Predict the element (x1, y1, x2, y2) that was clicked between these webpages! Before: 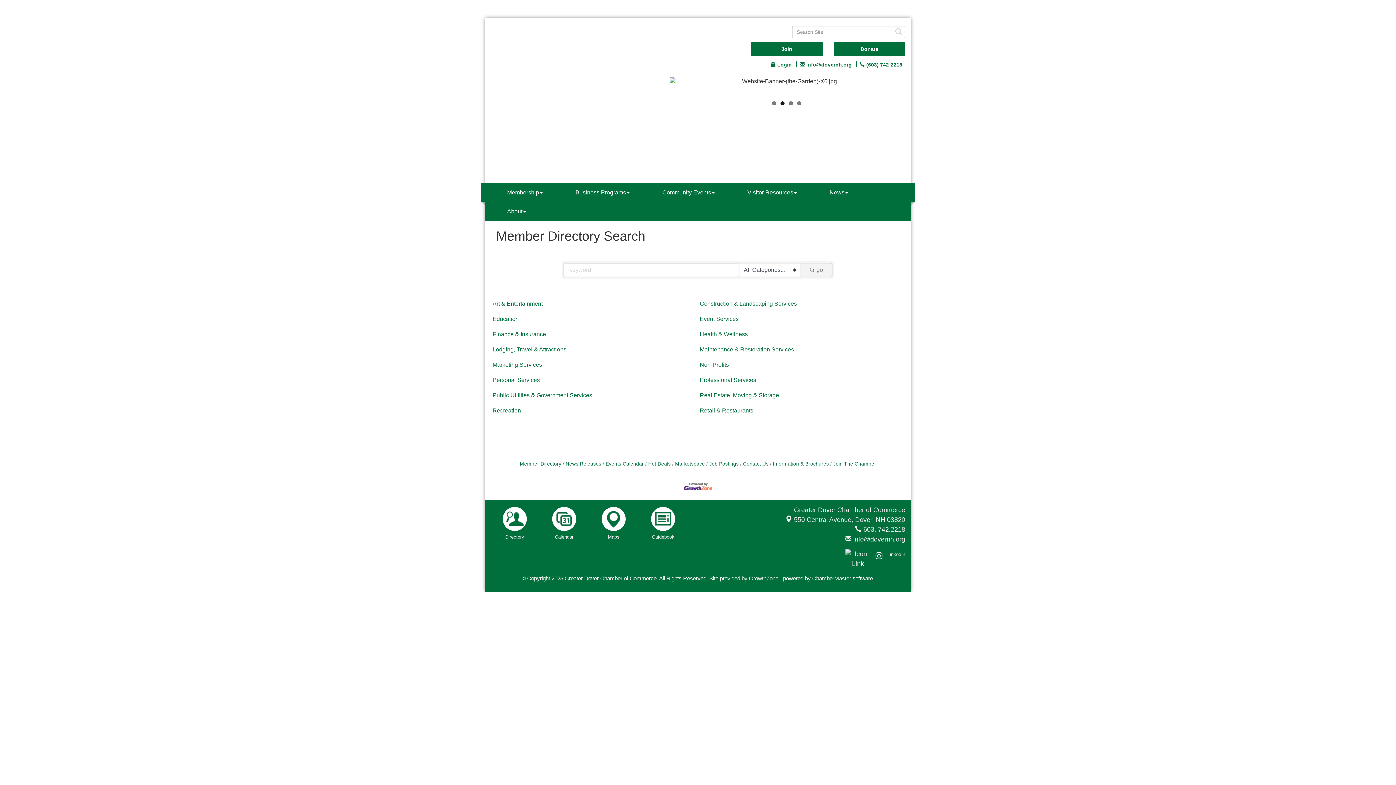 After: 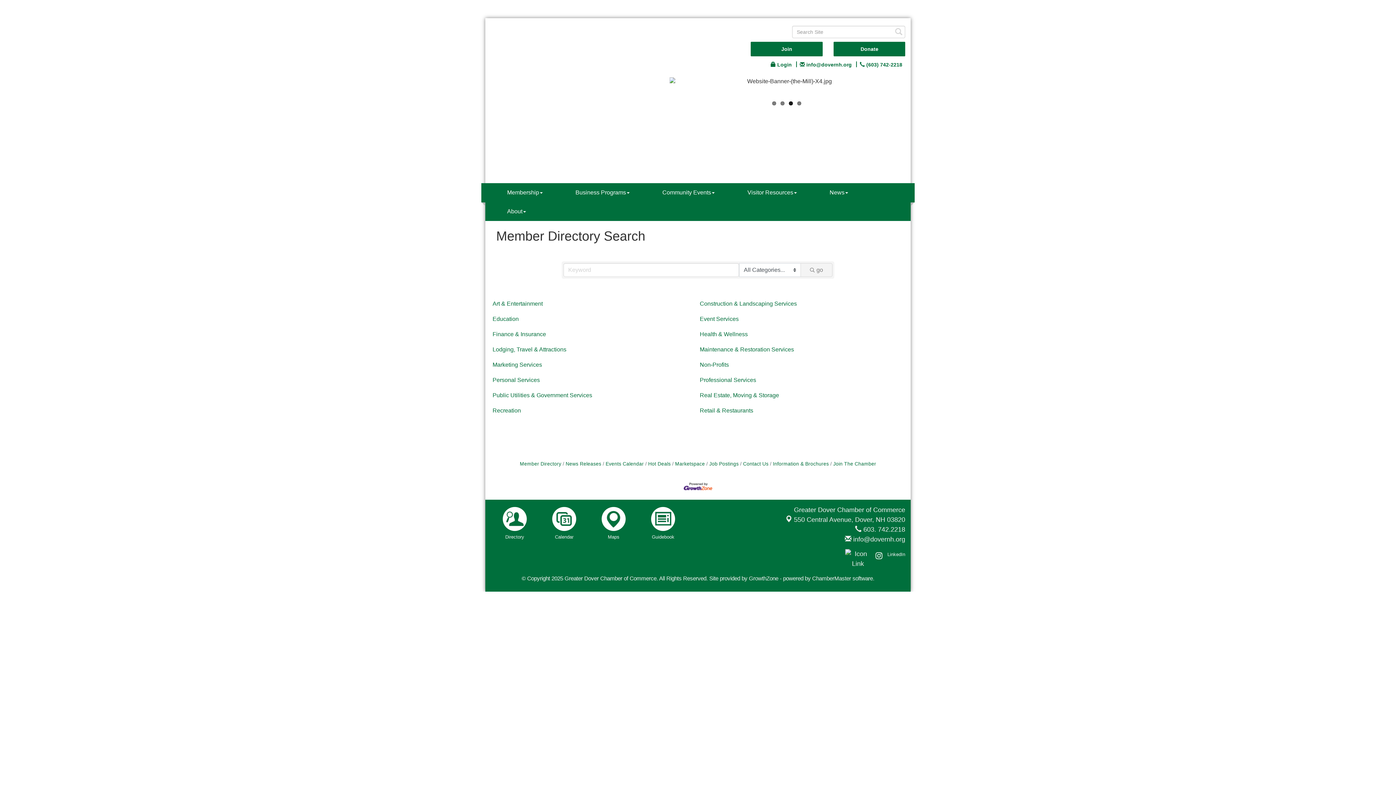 Action: label: Member Directory bbox: (520, 461, 561, 466)